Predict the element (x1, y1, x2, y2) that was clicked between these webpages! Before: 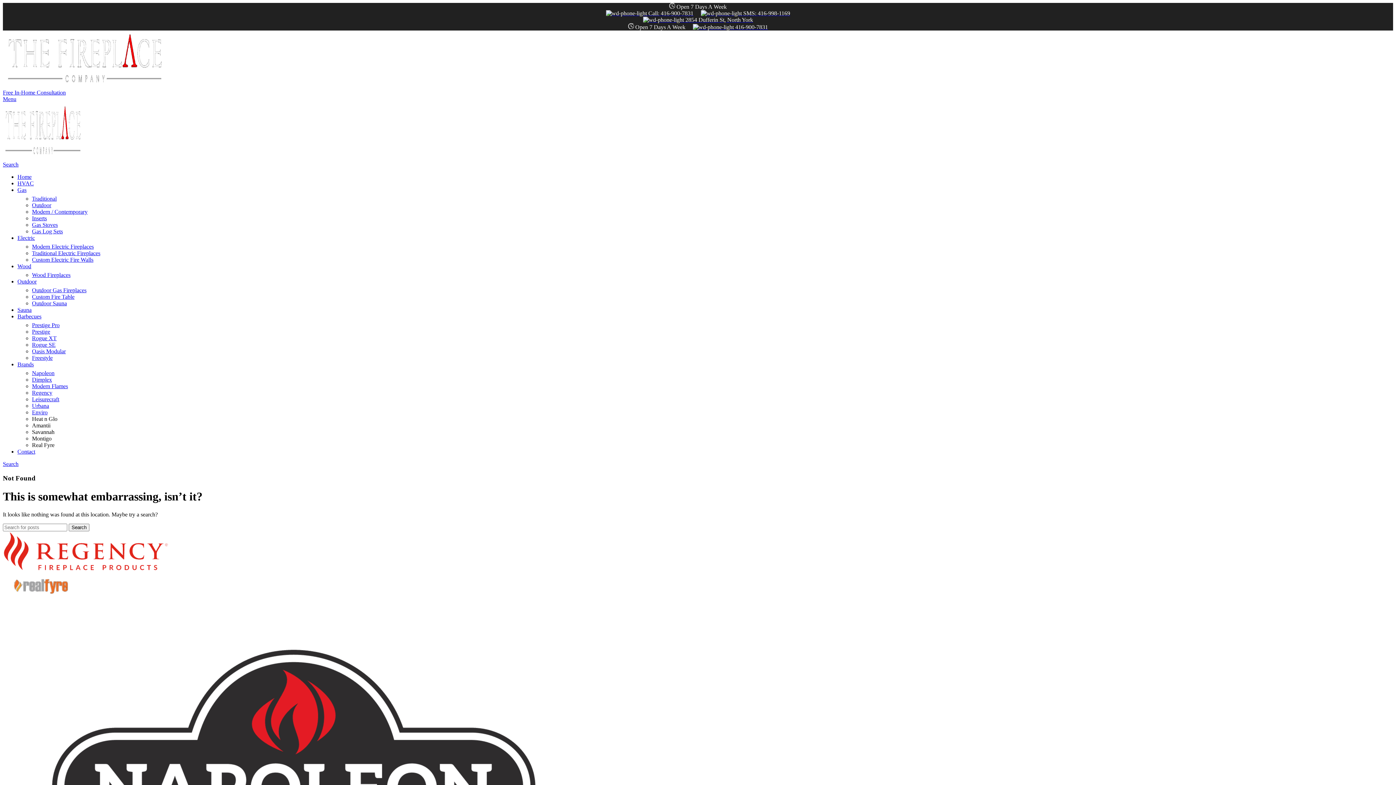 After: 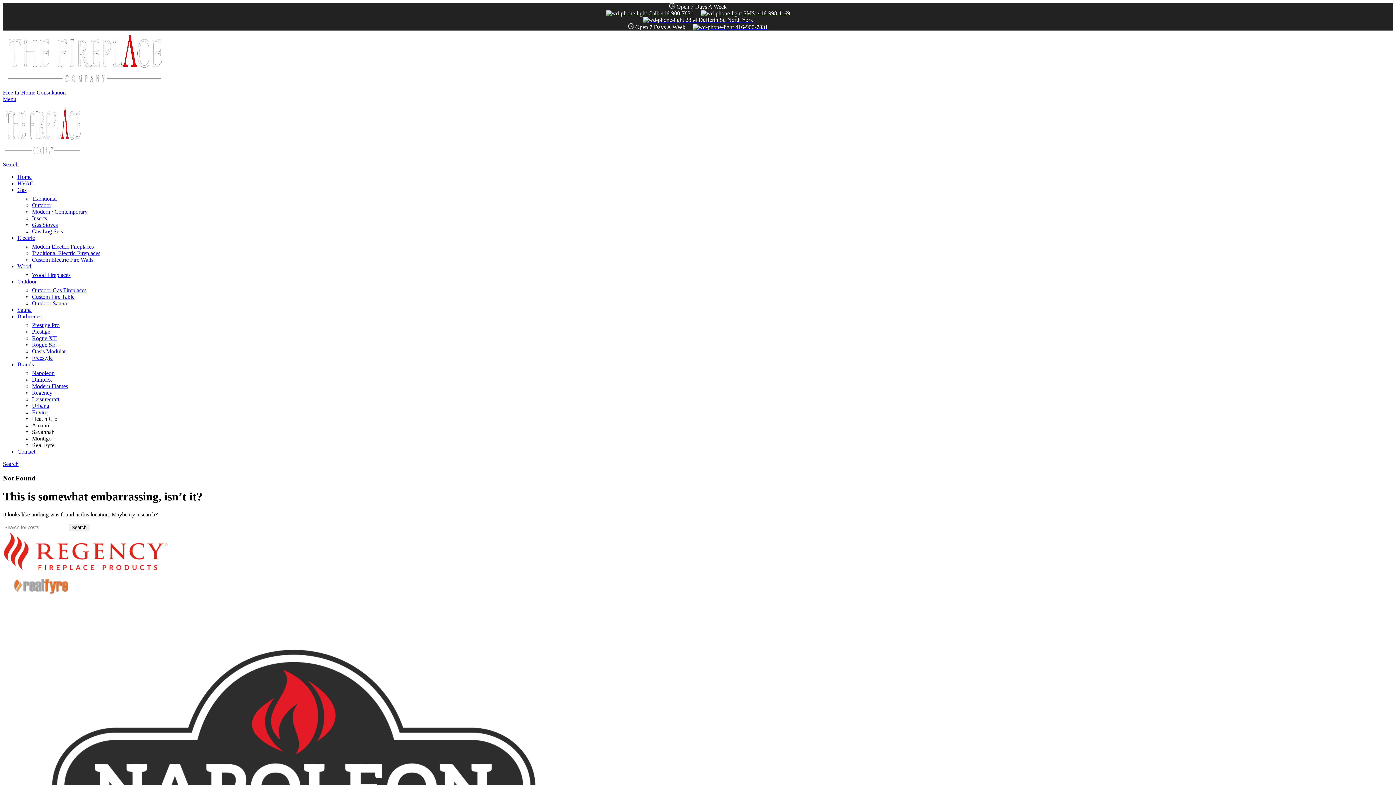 Action: bbox: (2, 161, 18, 167) label: Search